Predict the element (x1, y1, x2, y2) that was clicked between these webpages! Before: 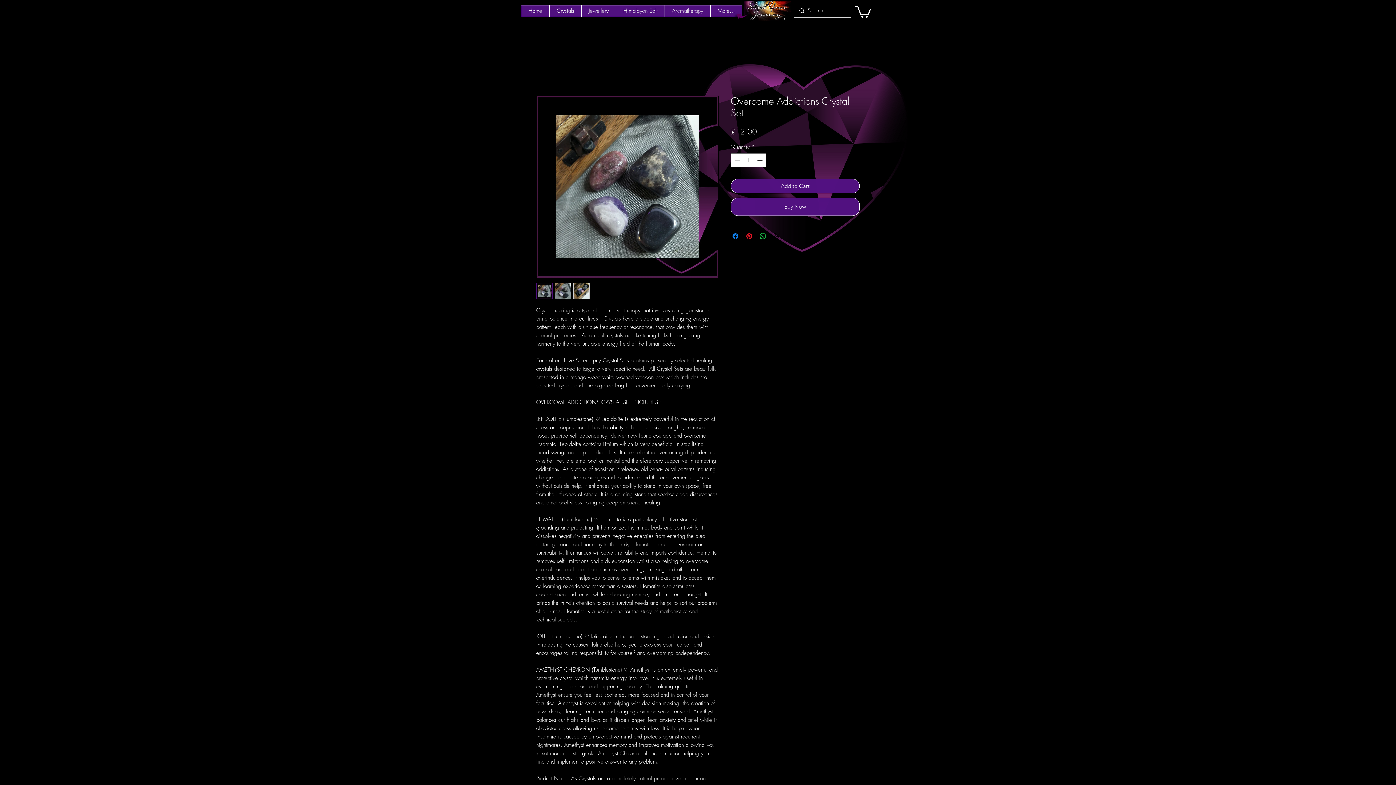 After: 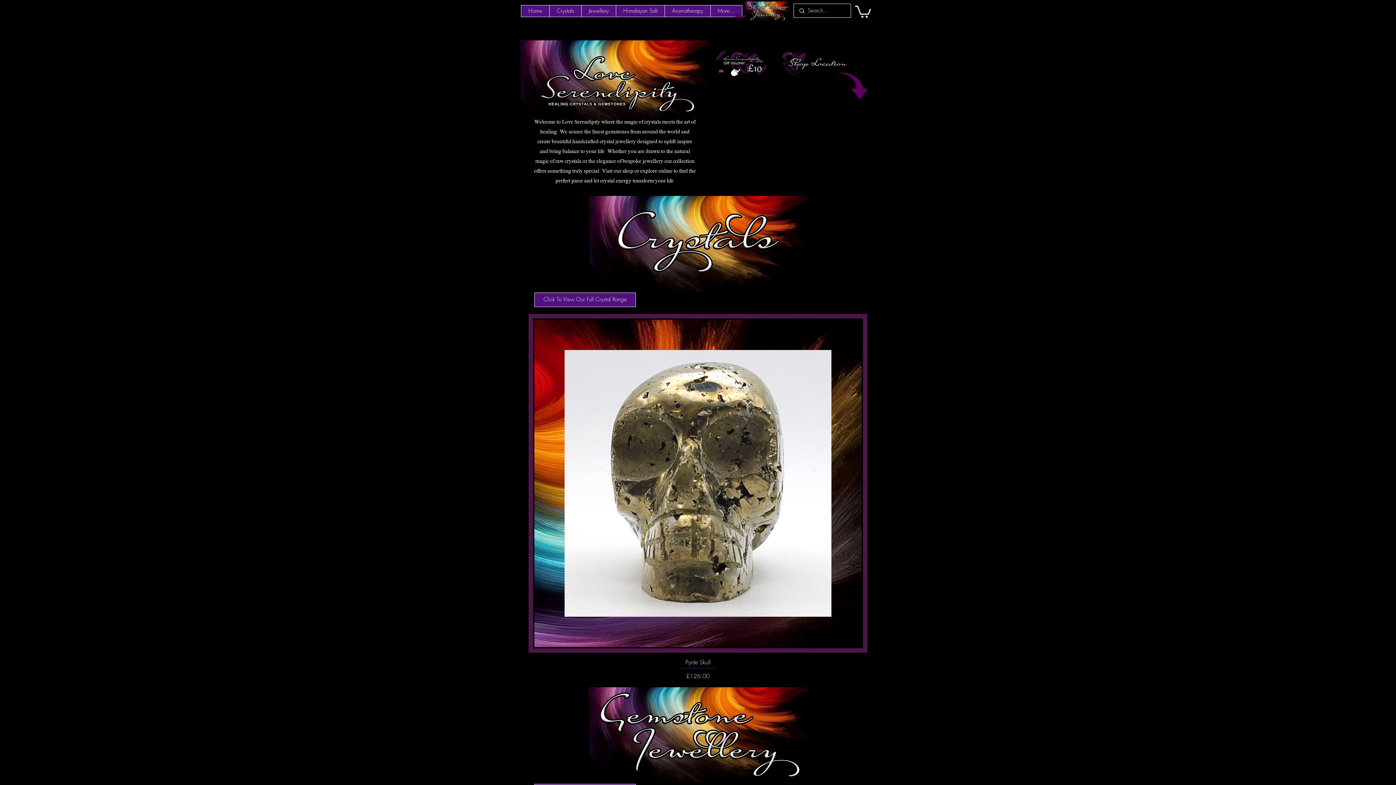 Action: bbox: (744, 1, 791, 20)